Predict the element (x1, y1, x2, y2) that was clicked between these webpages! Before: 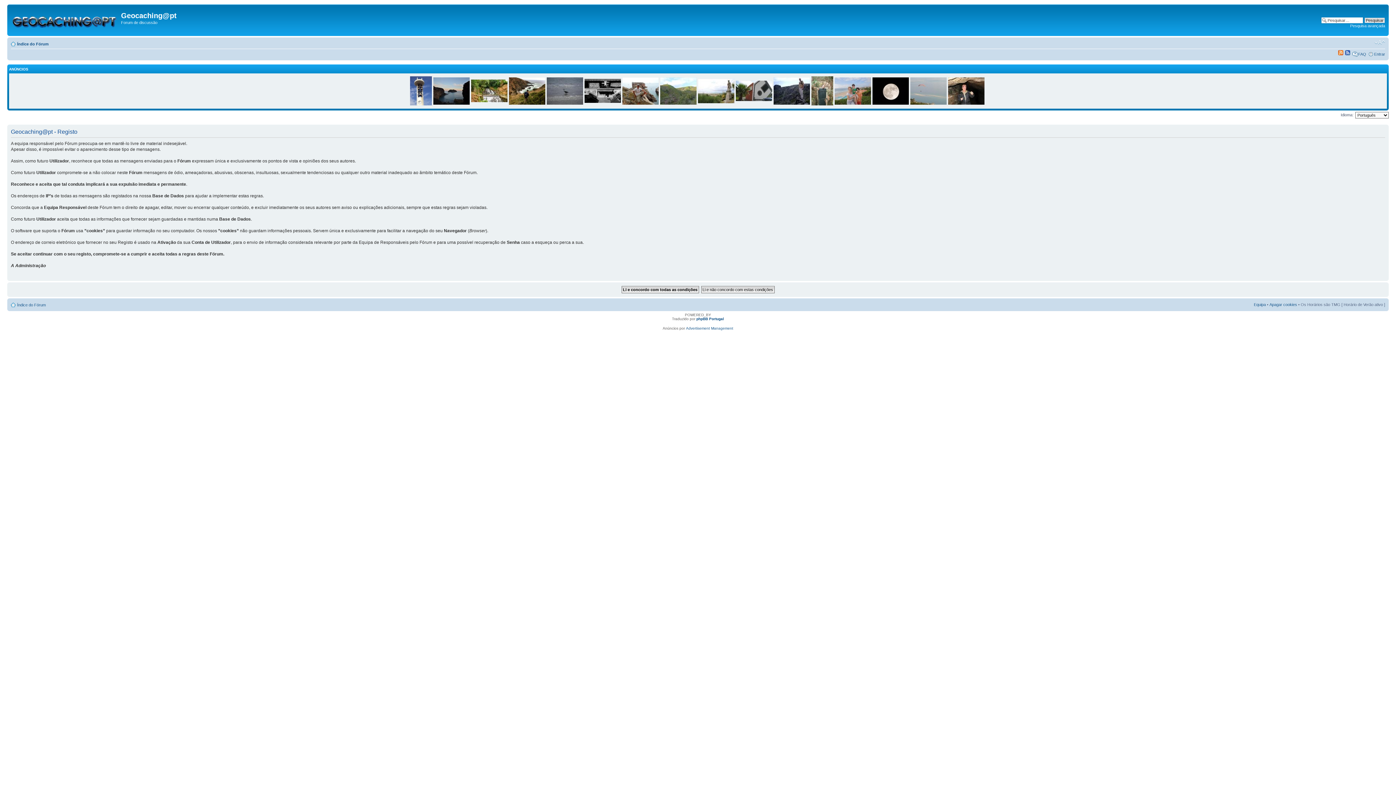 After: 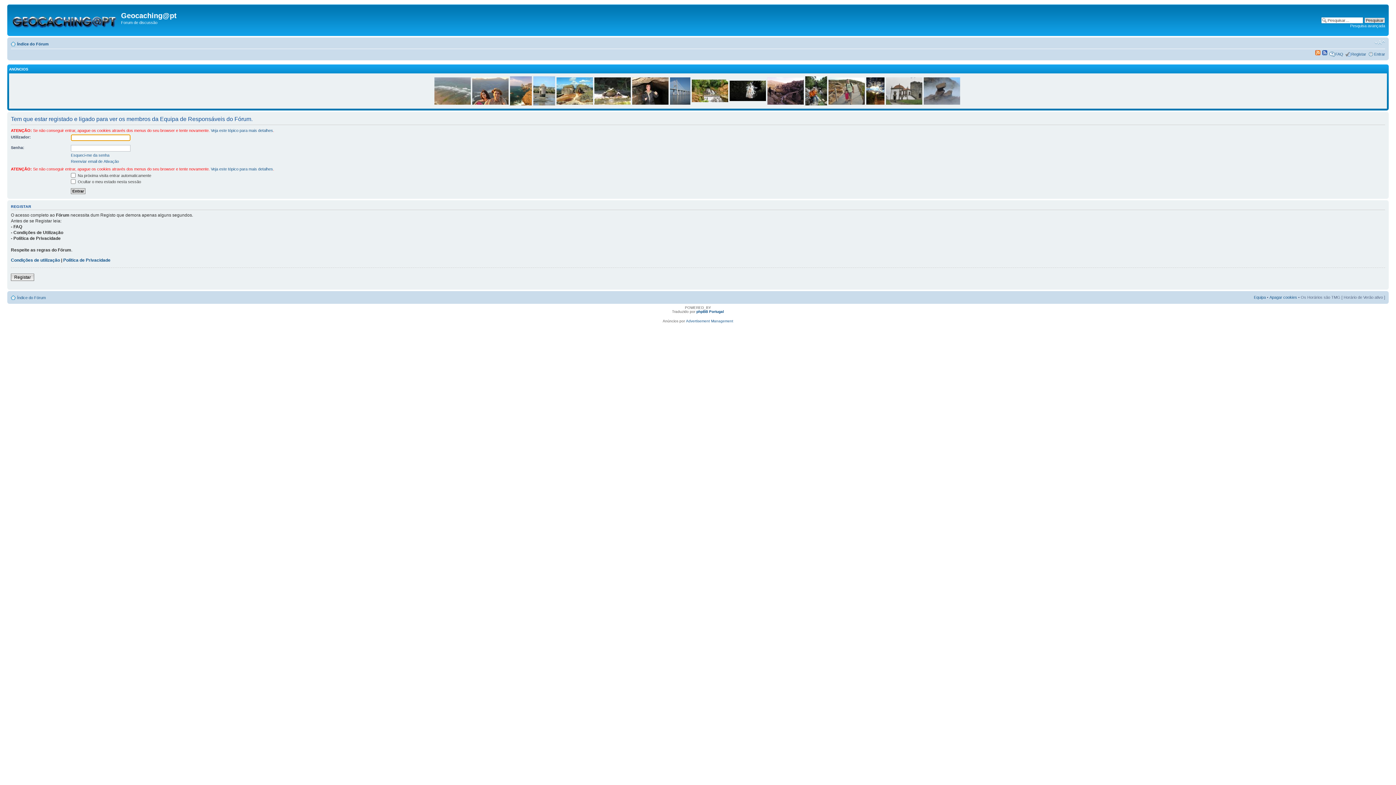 Action: bbox: (1254, 302, 1266, 306) label: Equipa